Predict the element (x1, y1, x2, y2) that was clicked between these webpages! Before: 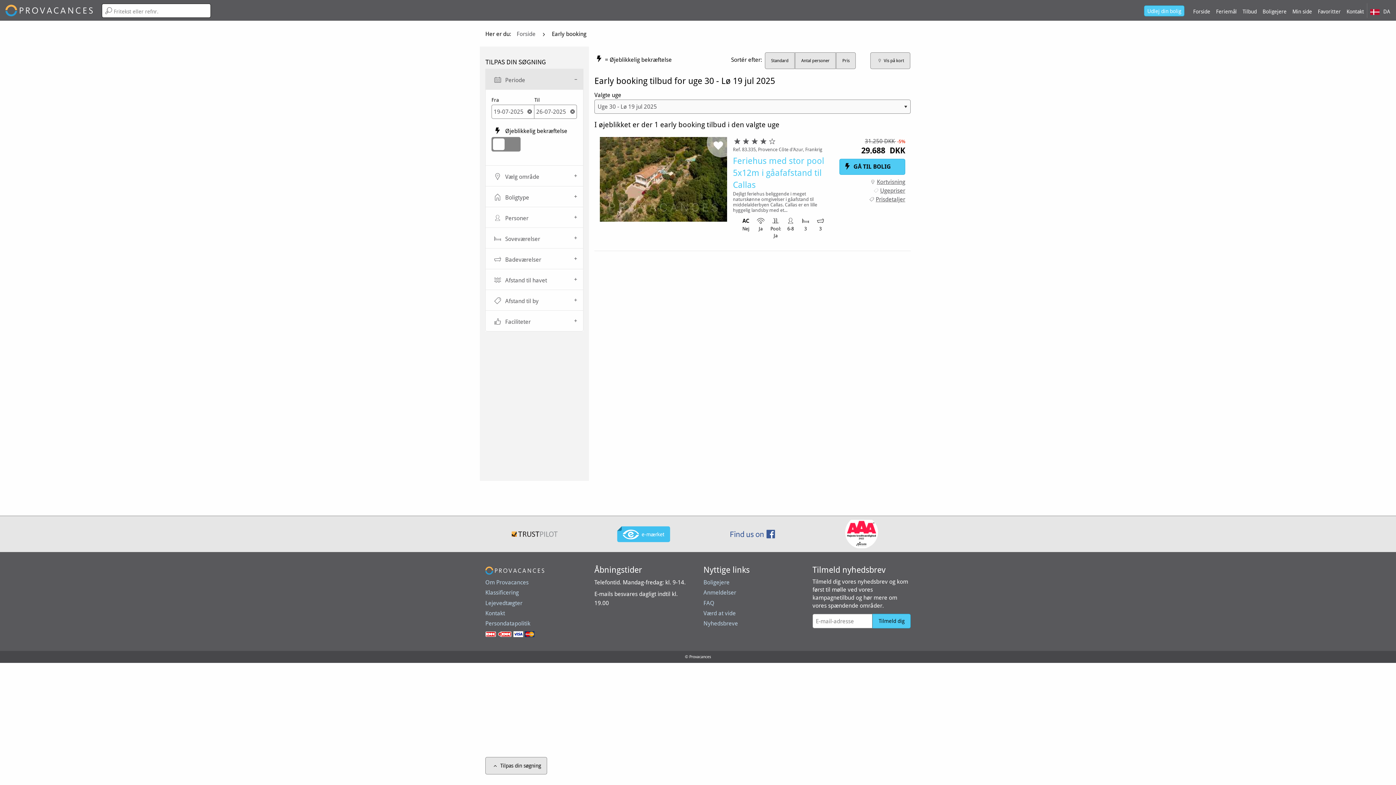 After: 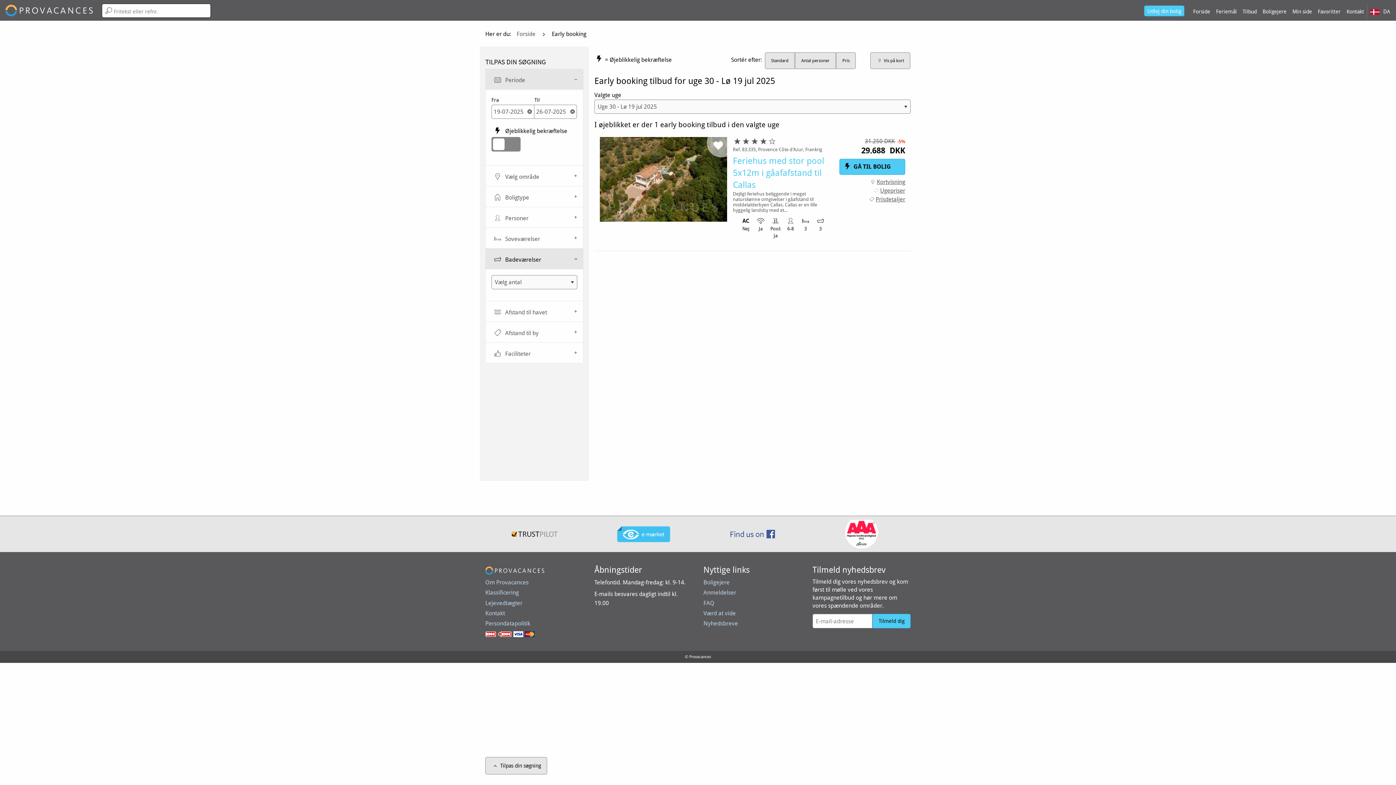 Action: bbox: (485, 248, 583, 269) label:  Badeværelser